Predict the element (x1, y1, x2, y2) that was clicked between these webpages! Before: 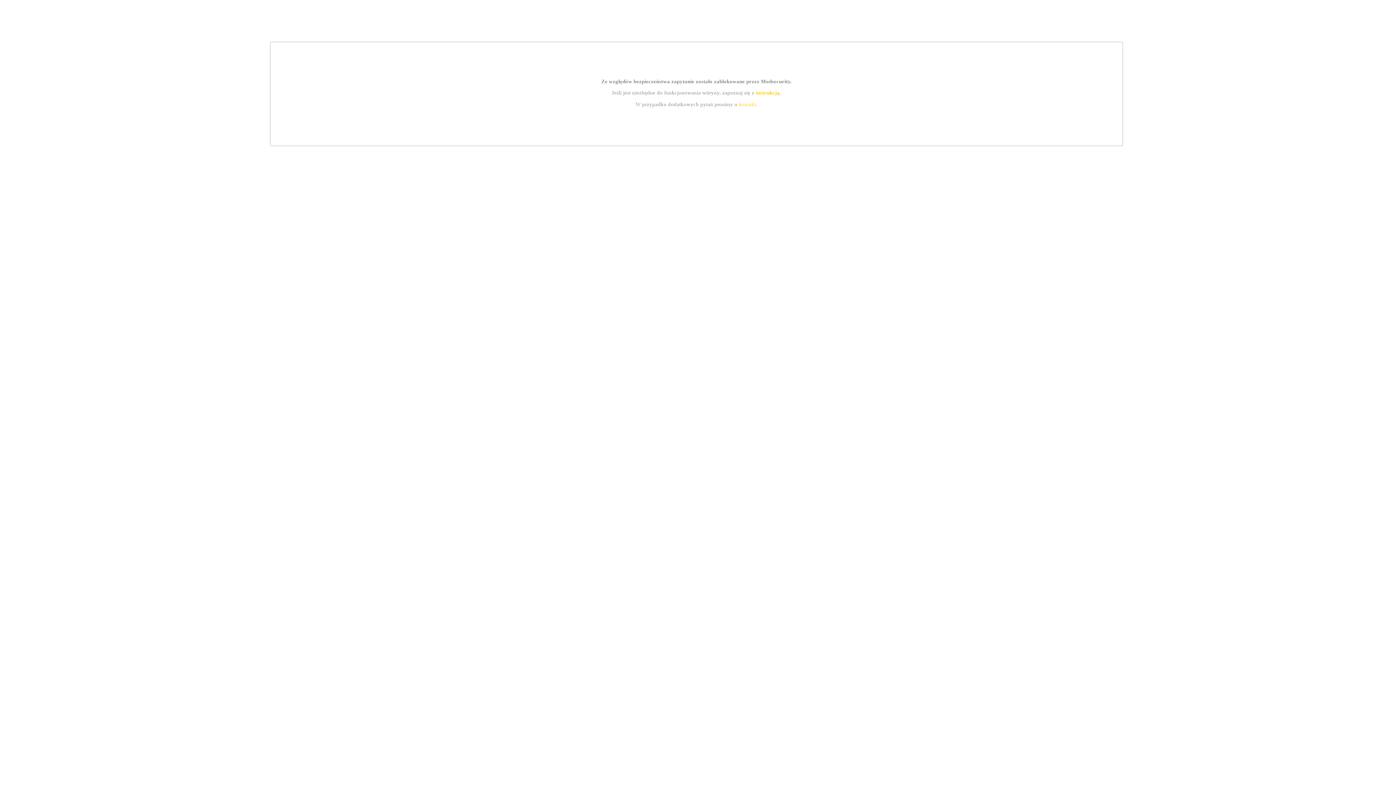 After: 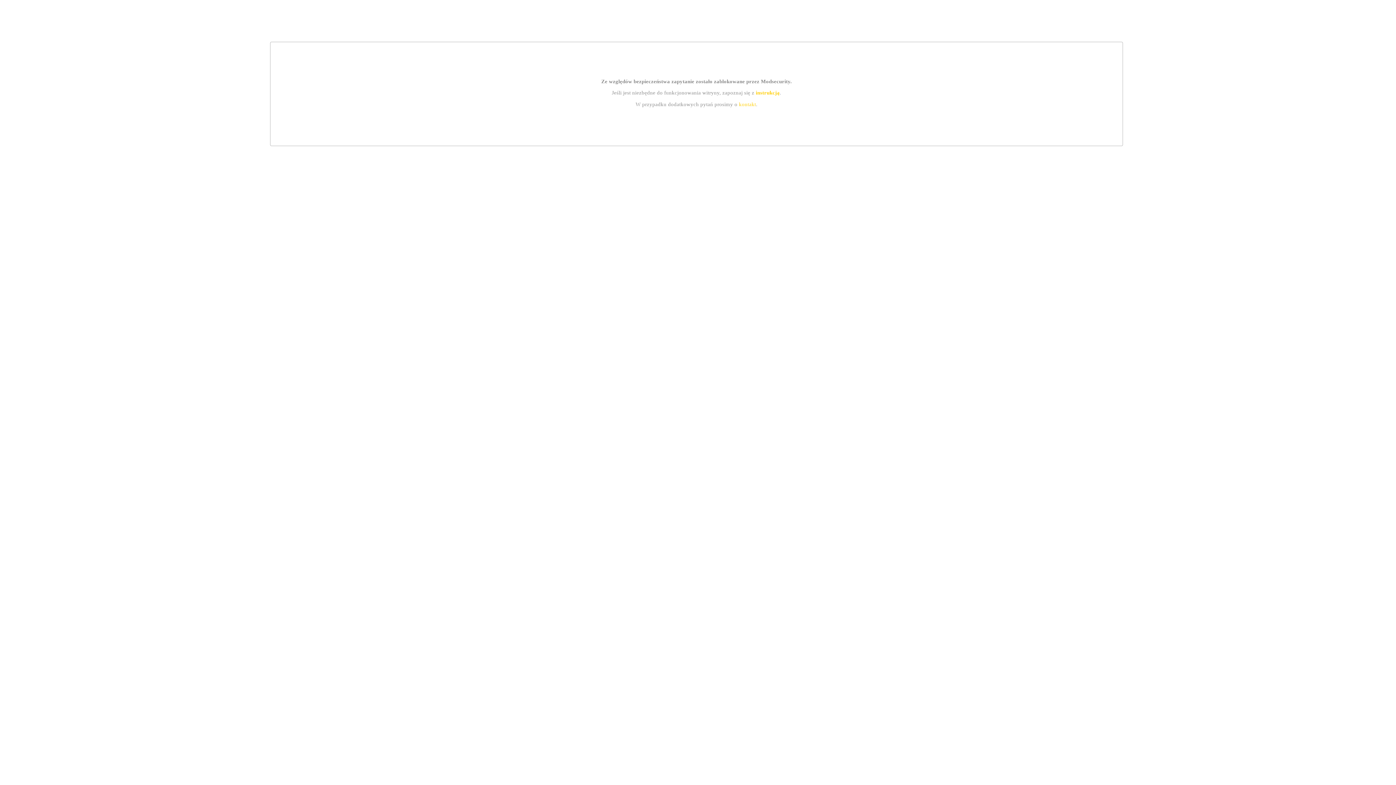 Action: bbox: (739, 101, 756, 107) label: kontakt